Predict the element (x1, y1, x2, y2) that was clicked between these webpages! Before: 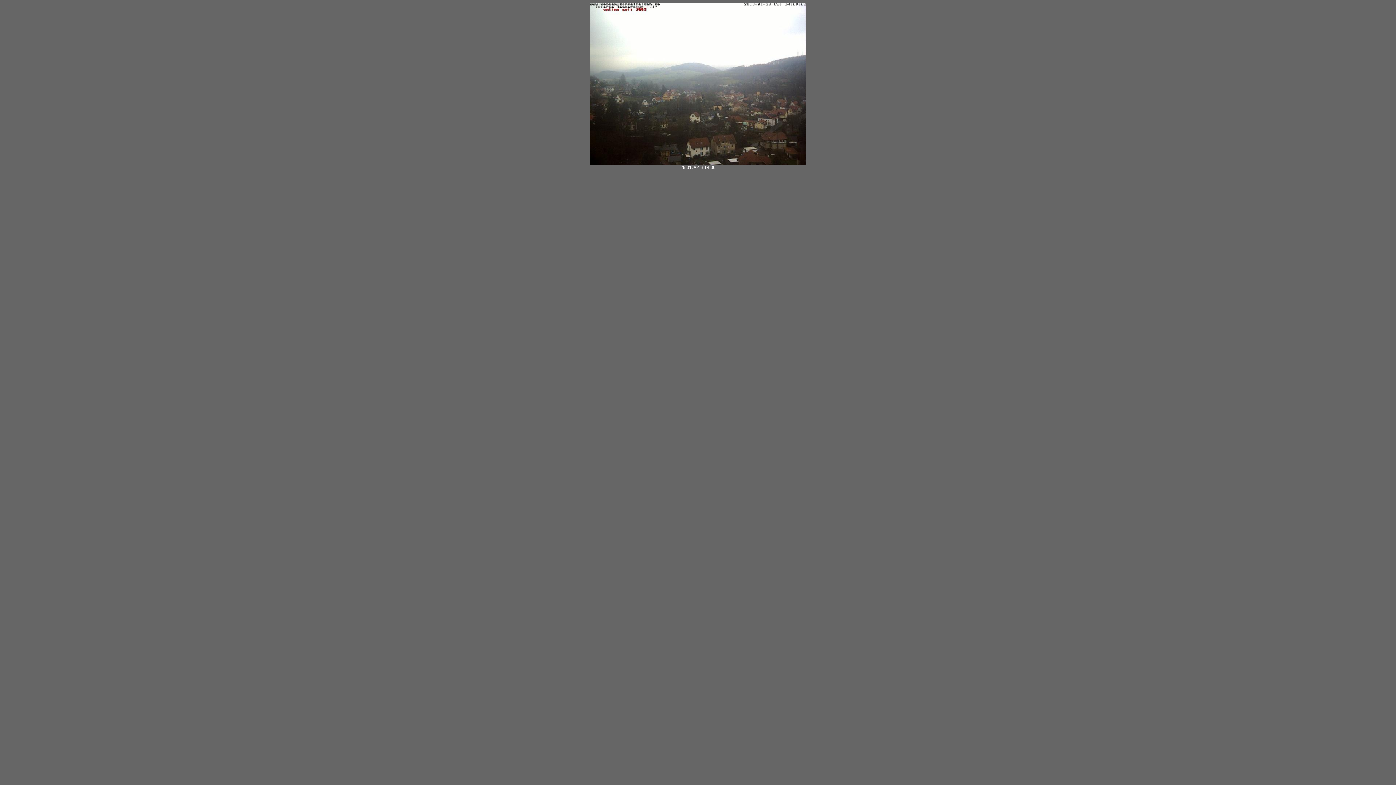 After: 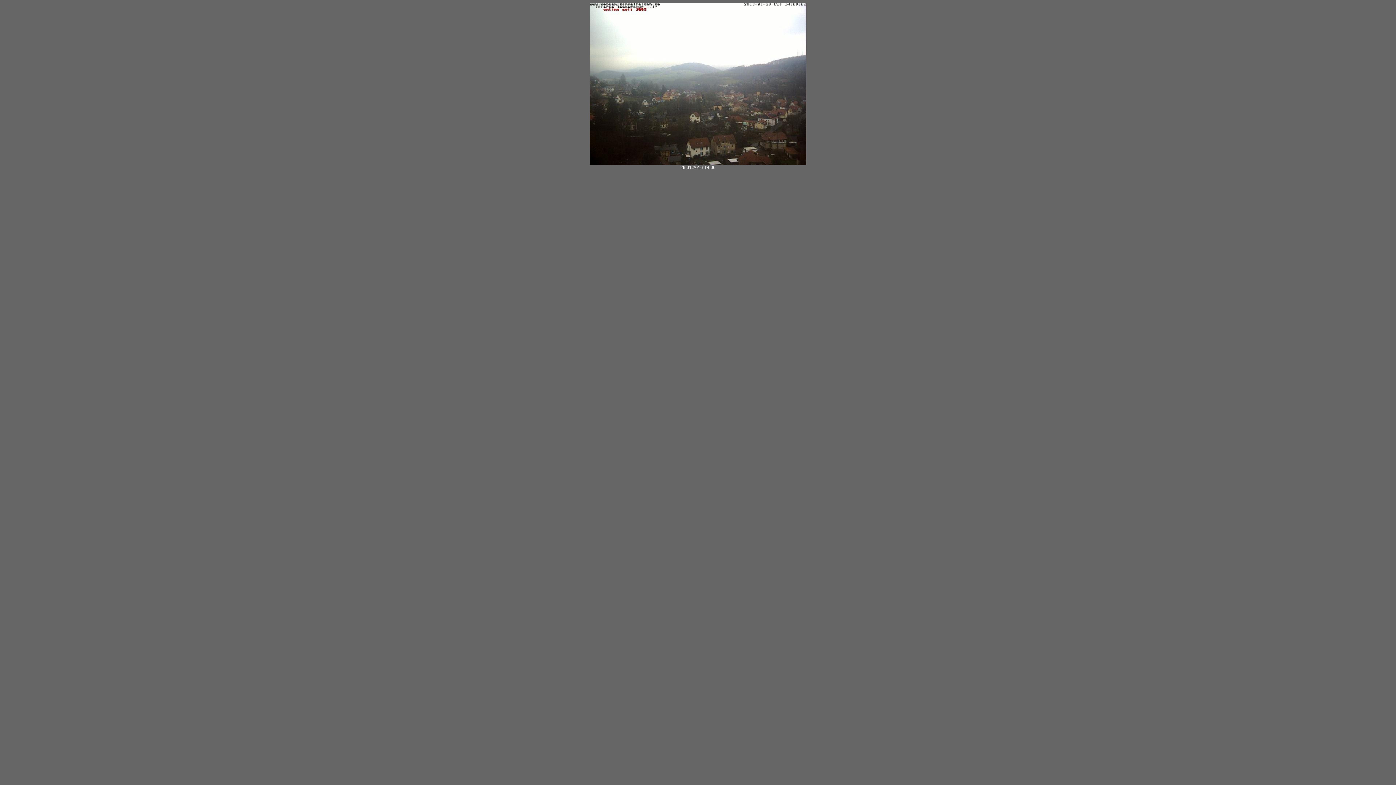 Action: bbox: (590, 161, 806, 166)